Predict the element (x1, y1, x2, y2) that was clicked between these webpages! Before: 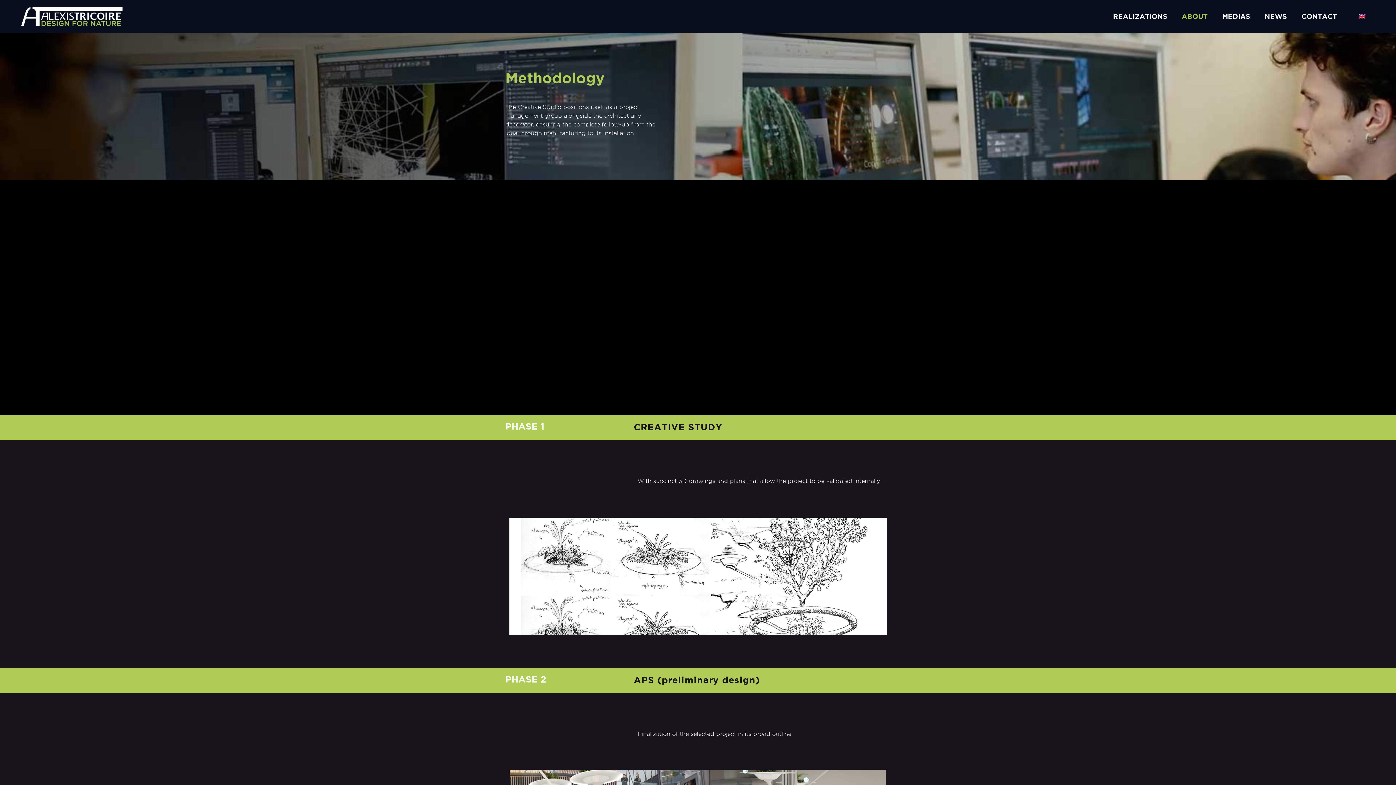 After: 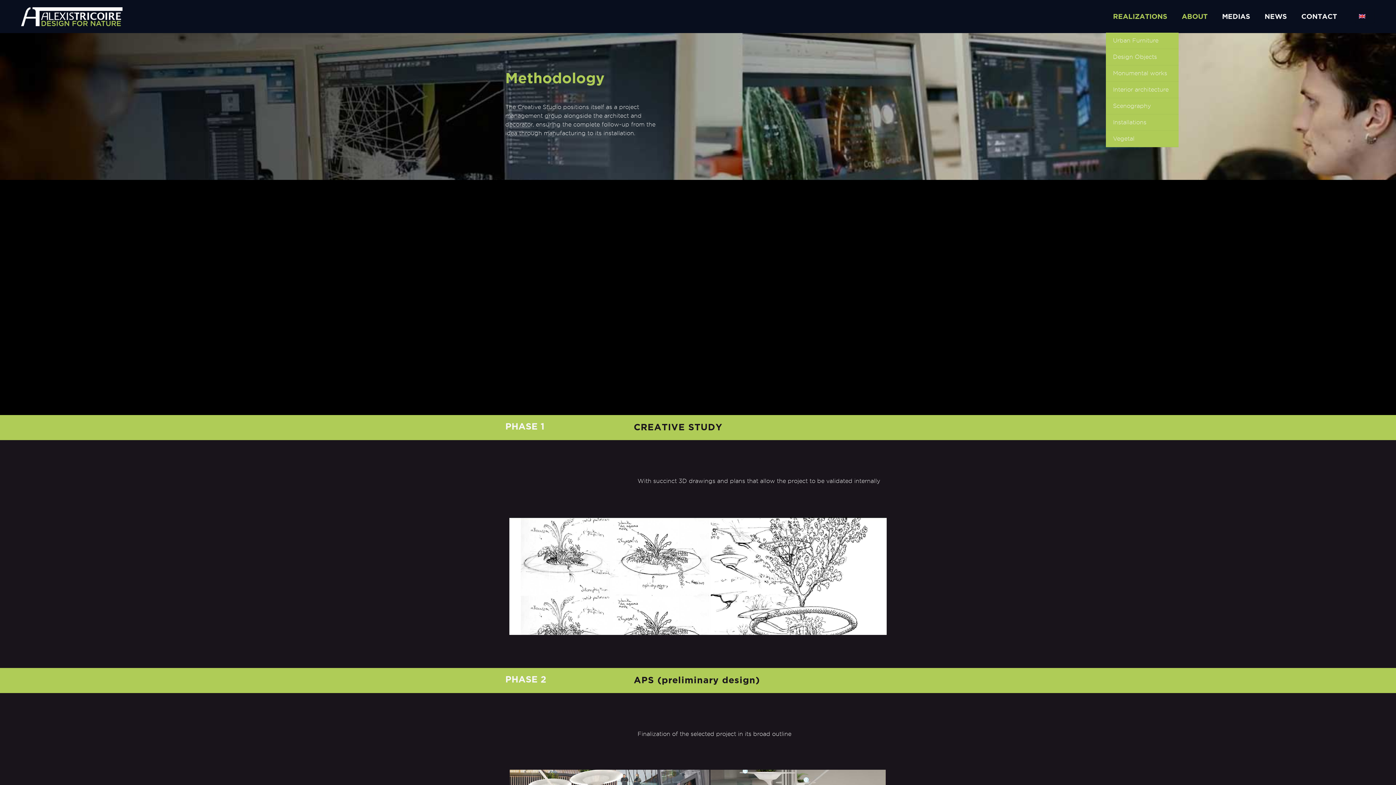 Action: bbox: (1106, 0, 1174, 32) label: REALIZATIONS